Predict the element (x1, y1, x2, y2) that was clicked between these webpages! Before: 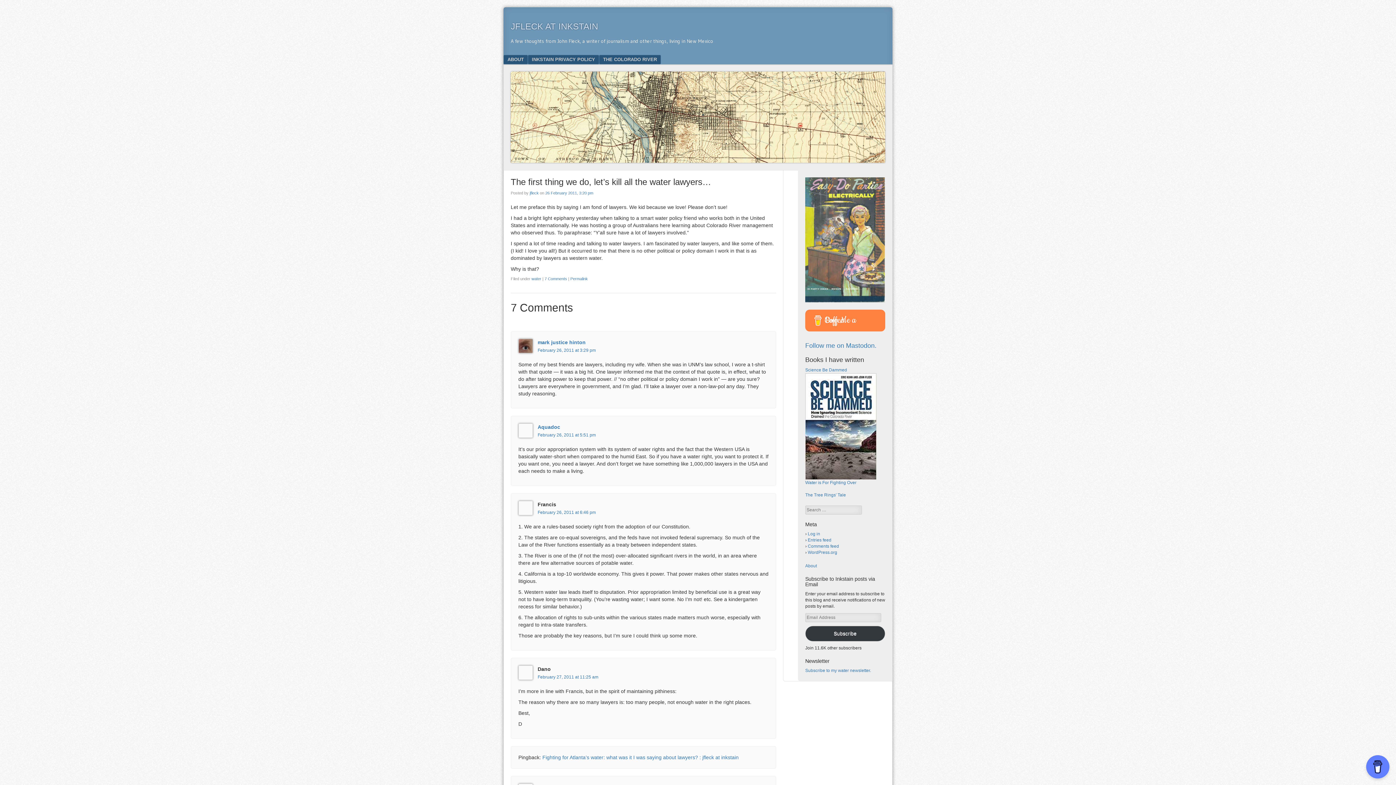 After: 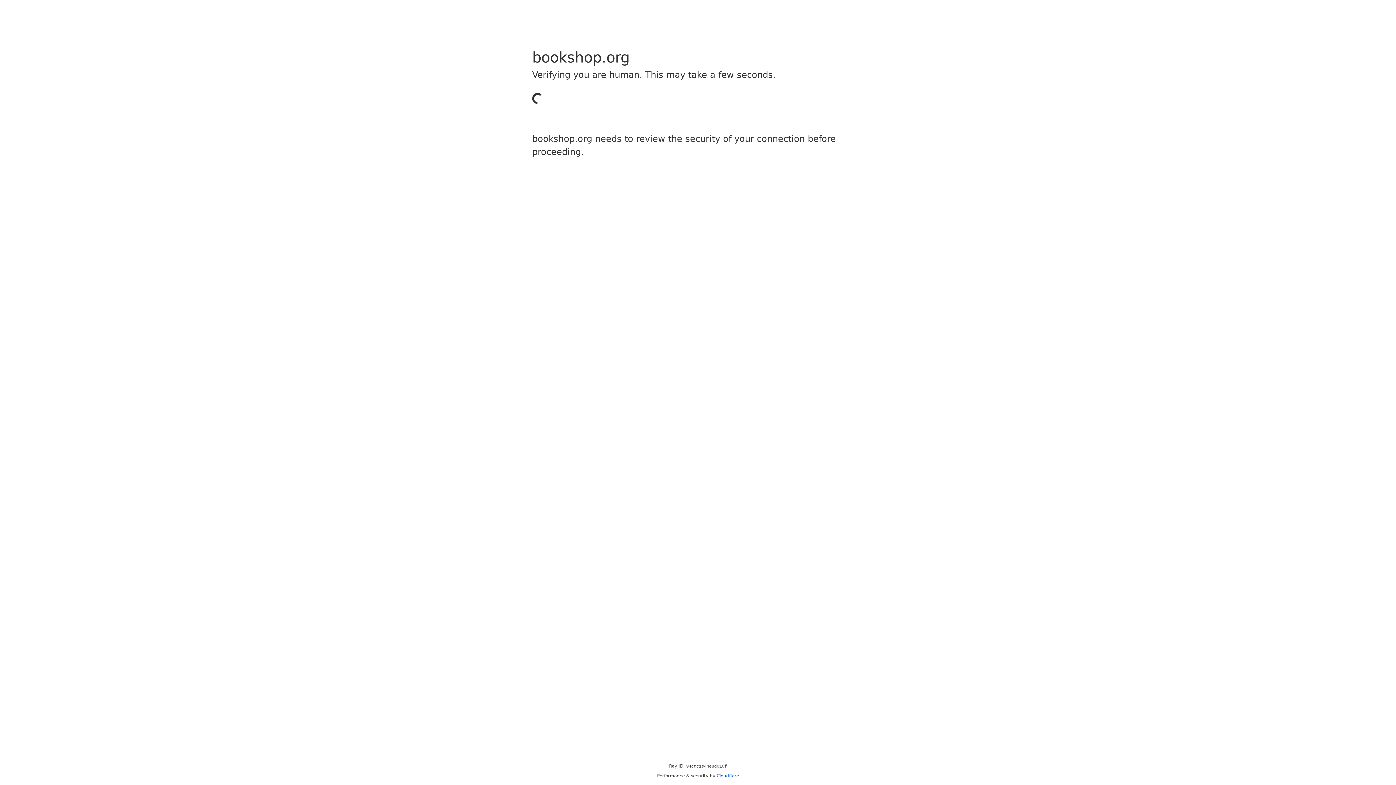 Action: label: The Tree Rings' Tale bbox: (805, 492, 846, 497)